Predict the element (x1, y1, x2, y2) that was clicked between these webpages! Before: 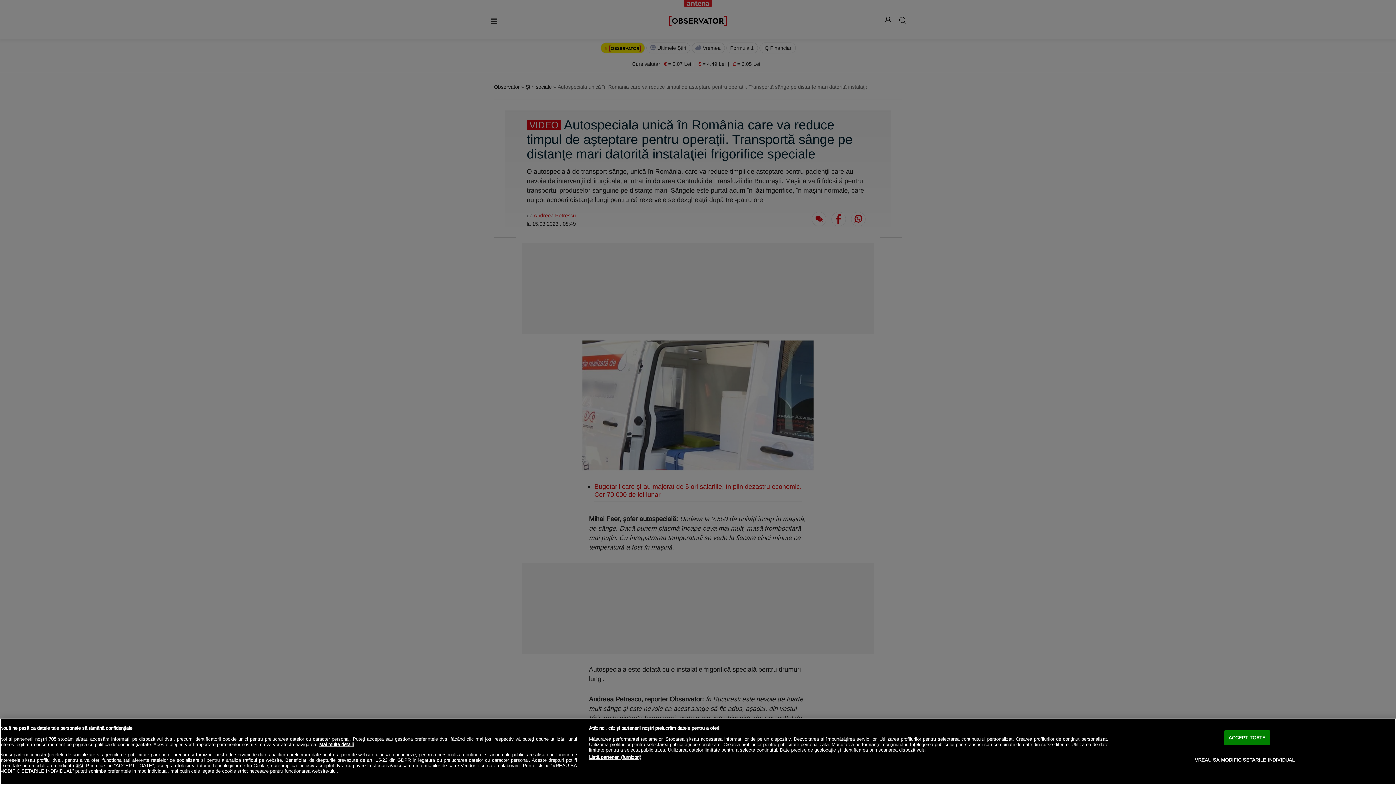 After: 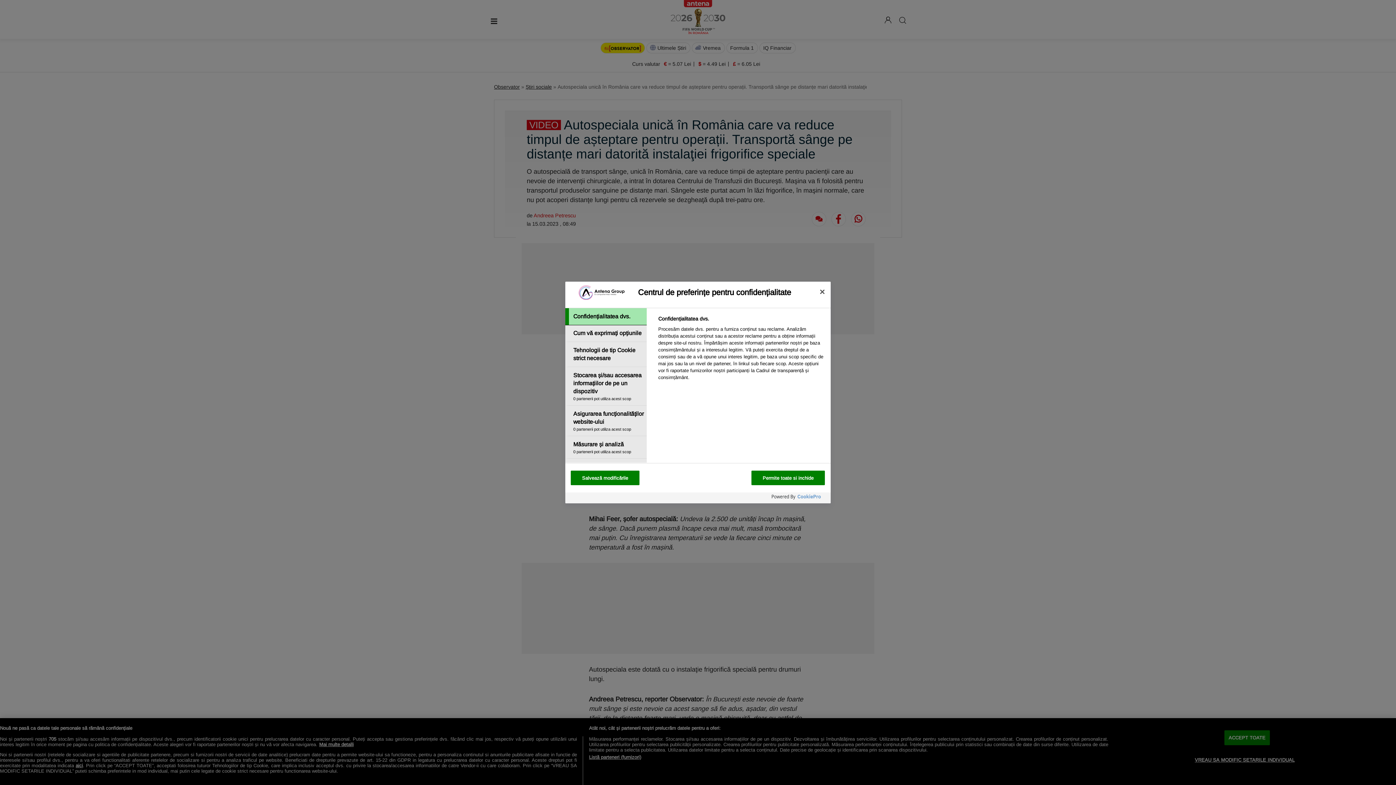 Action: bbox: (1195, 750, 1295, 767) label: VREAU SA MODIFIC SETARILE INDIVIDUAL